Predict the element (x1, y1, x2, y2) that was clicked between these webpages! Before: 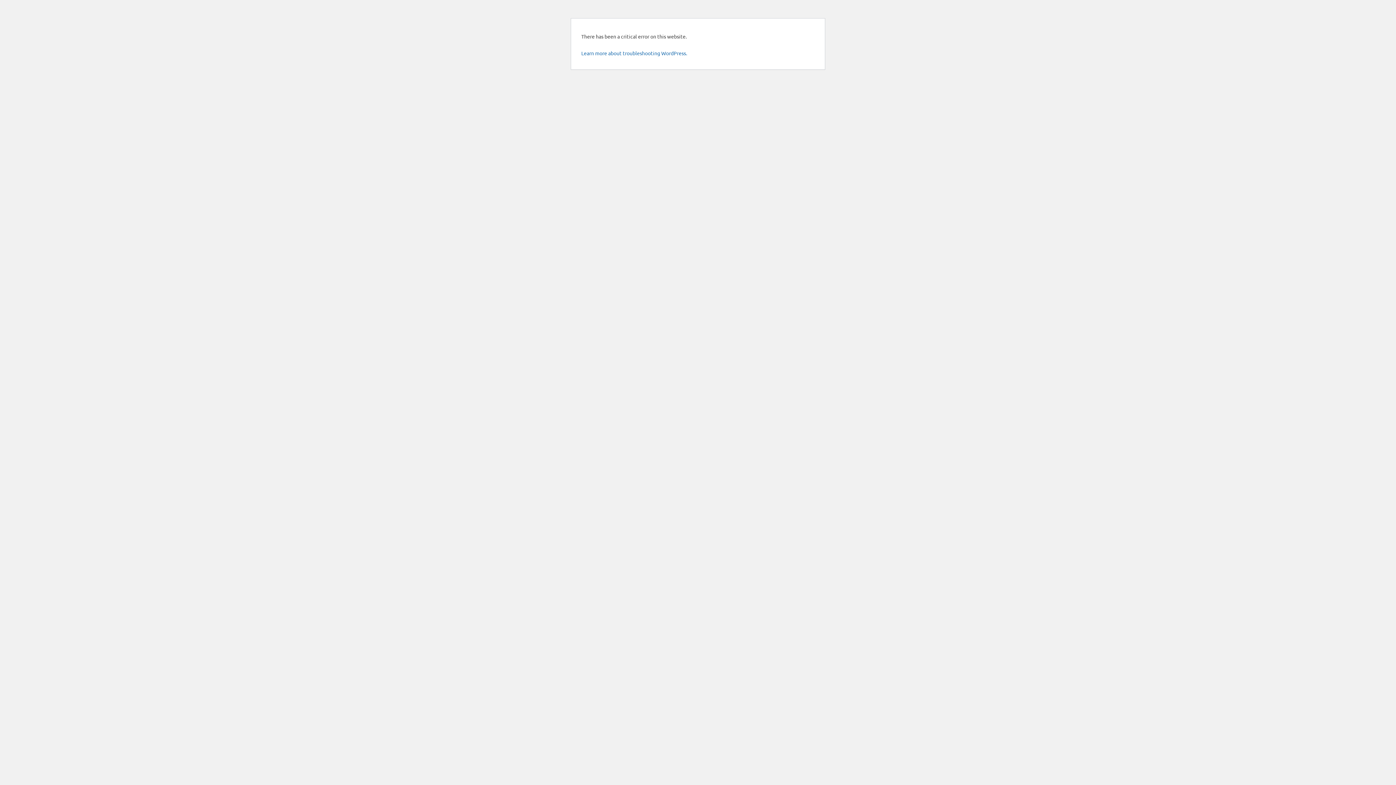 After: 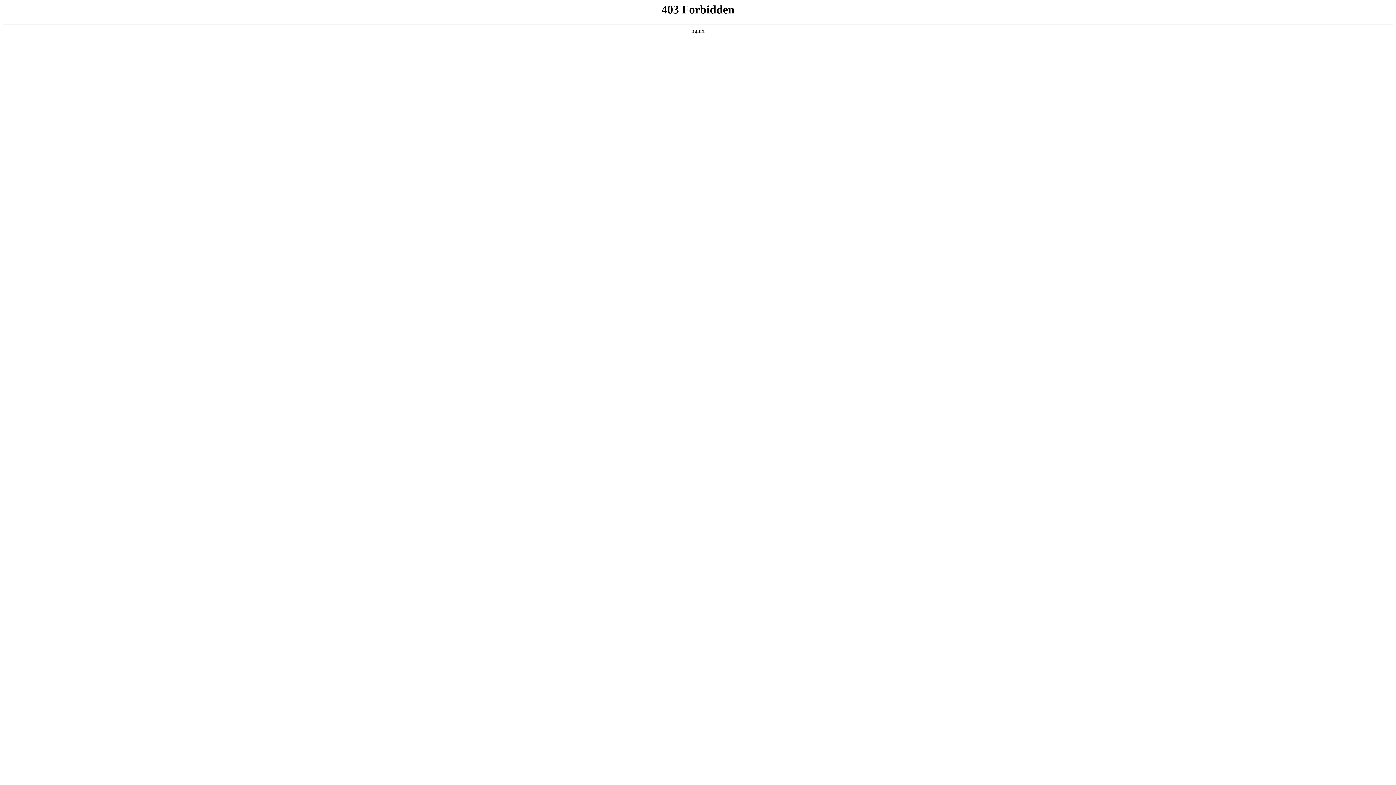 Action: label: Learn more about troubleshooting WordPress. bbox: (581, 49, 687, 56)